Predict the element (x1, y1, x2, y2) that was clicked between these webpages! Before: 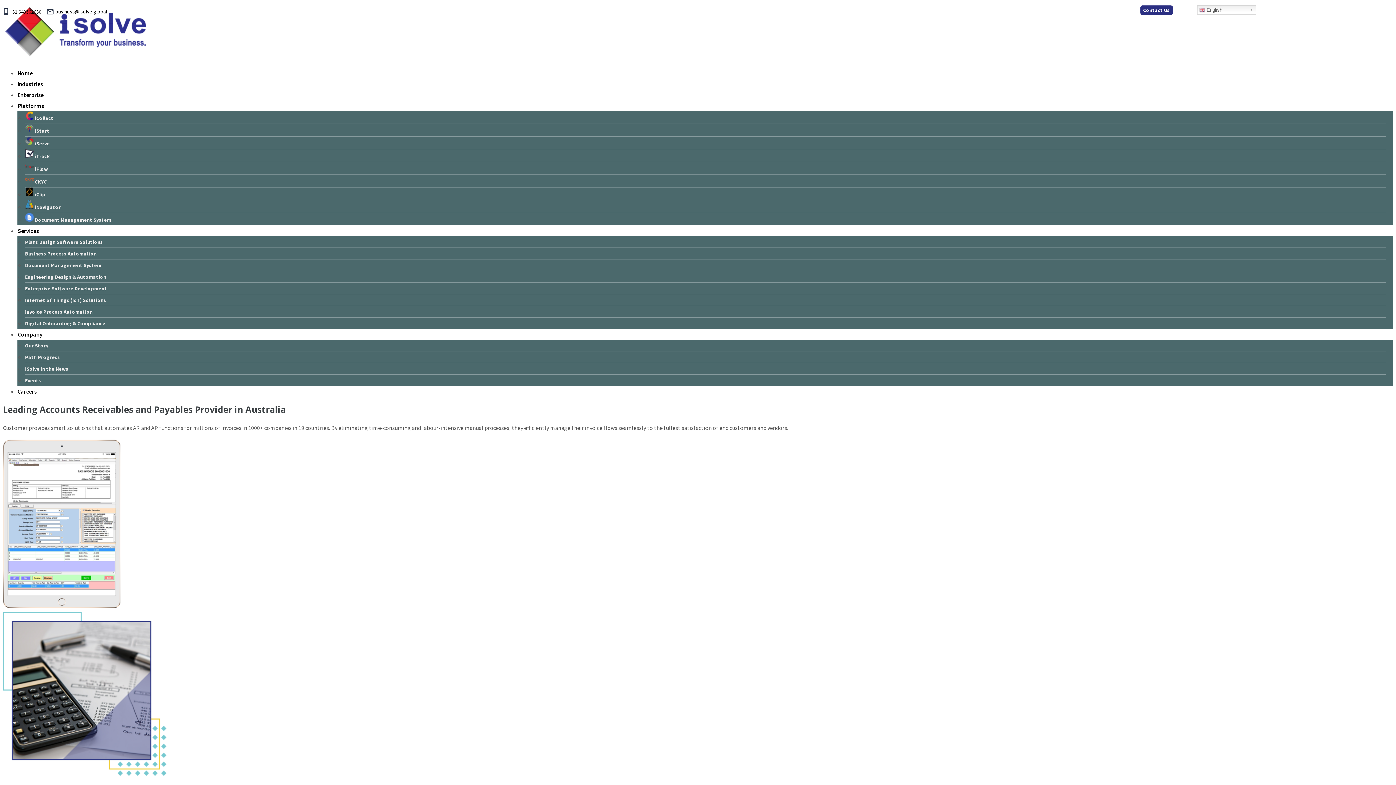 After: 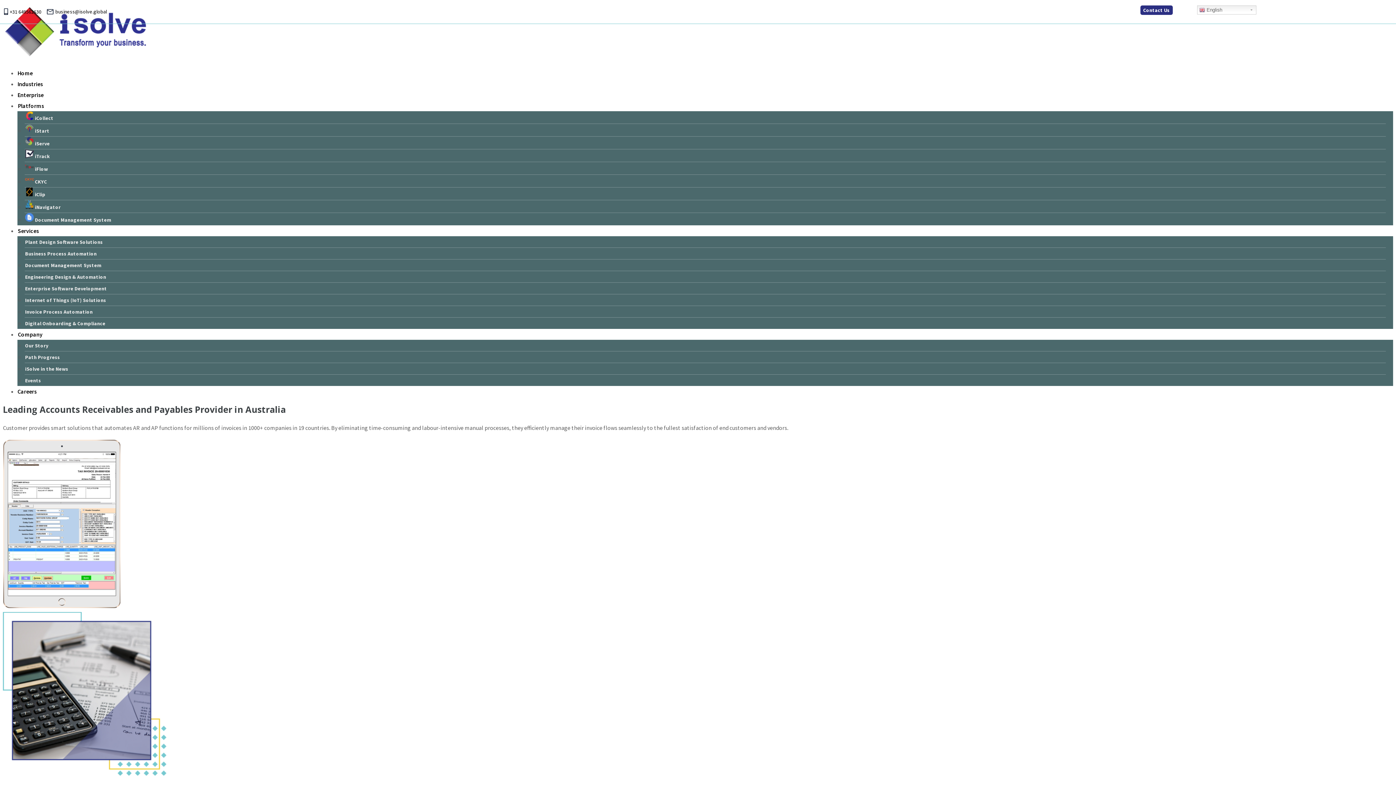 Action: label: Company bbox: (17, 328, 42, 341)